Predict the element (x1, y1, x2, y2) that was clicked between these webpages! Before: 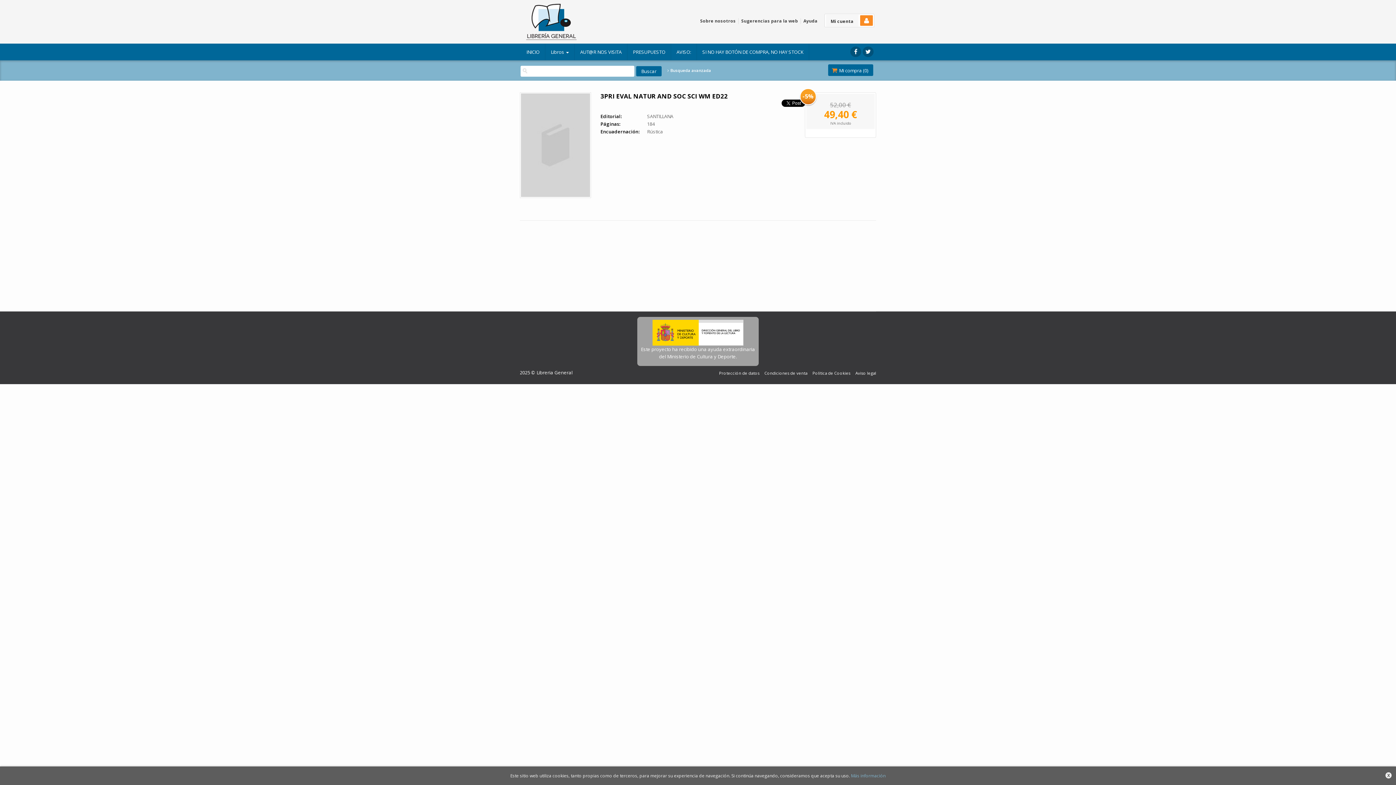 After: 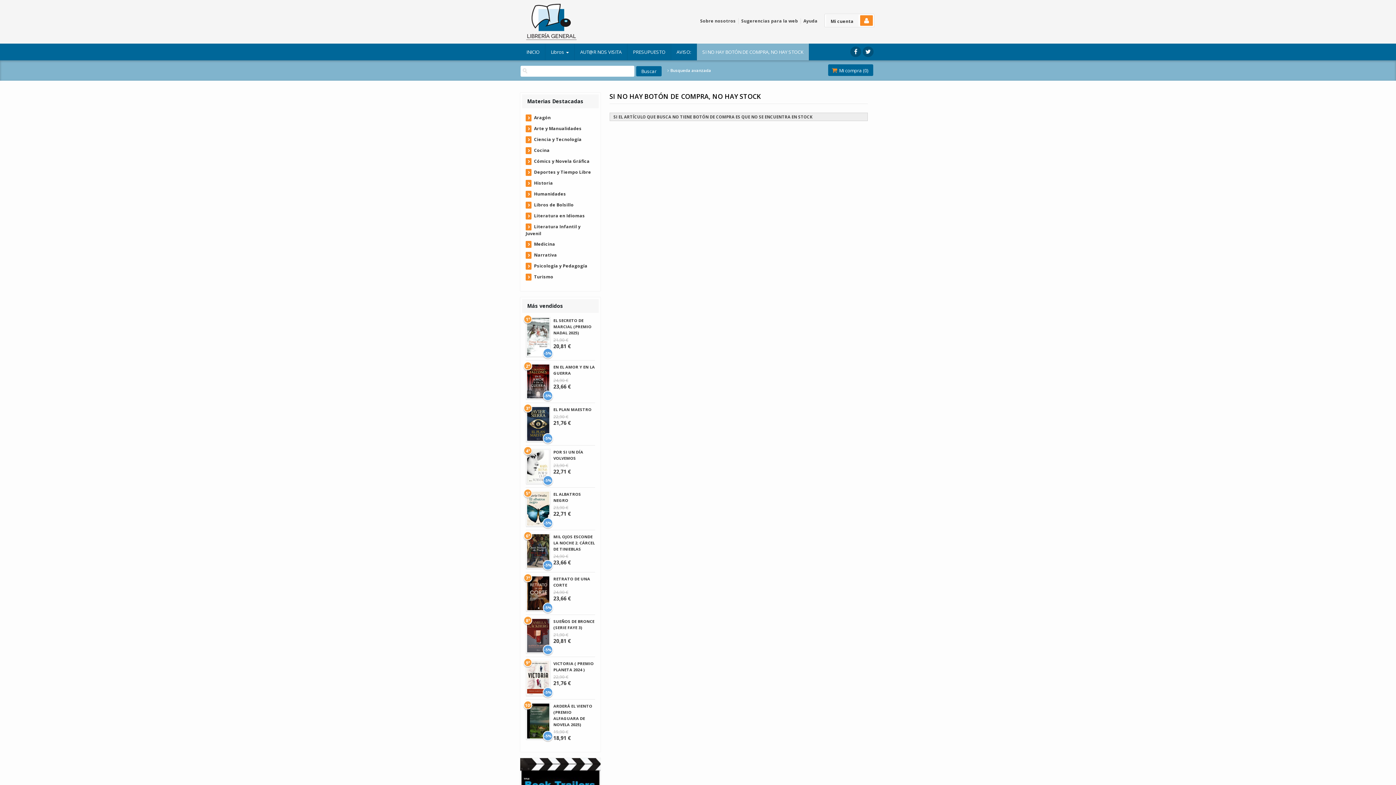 Action: bbox: (671, 43, 697, 60) label: AVISO: